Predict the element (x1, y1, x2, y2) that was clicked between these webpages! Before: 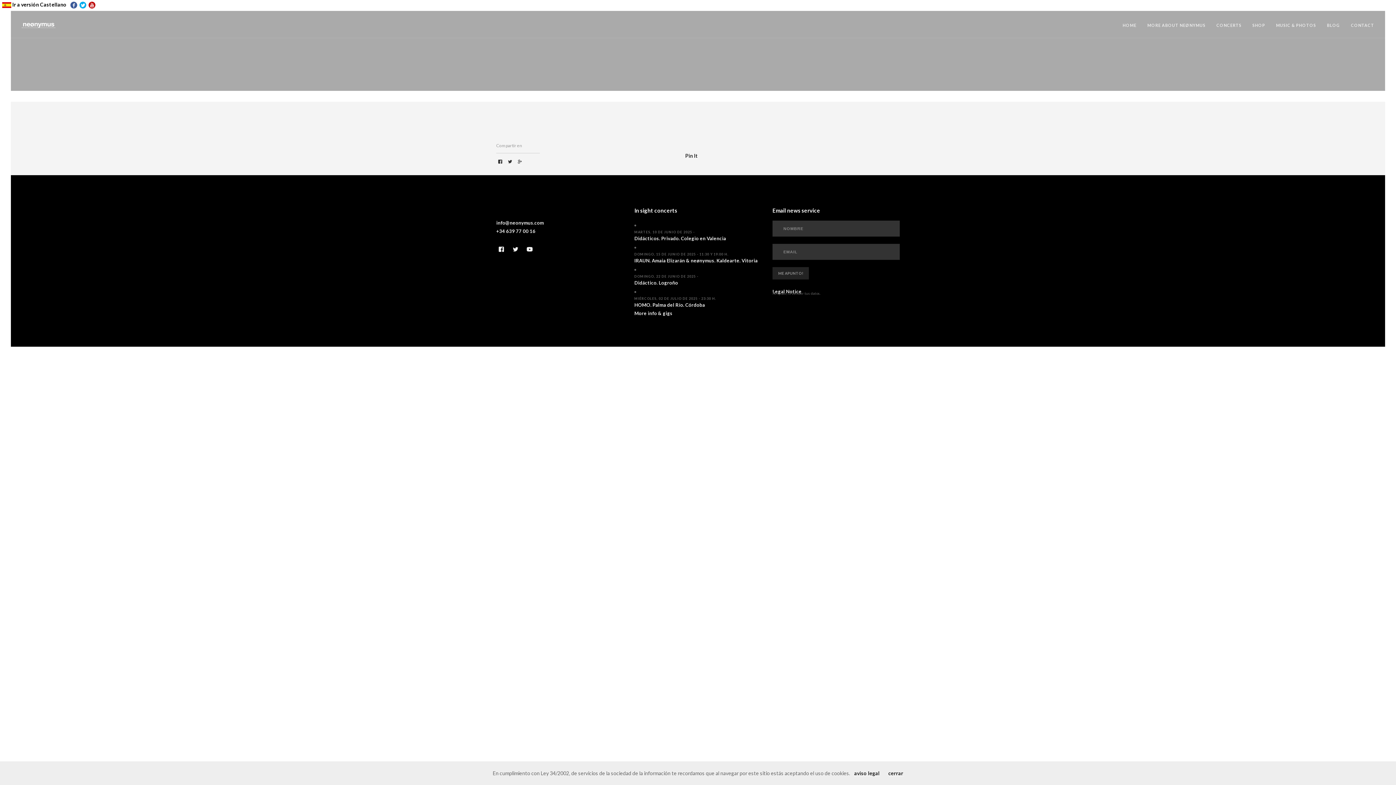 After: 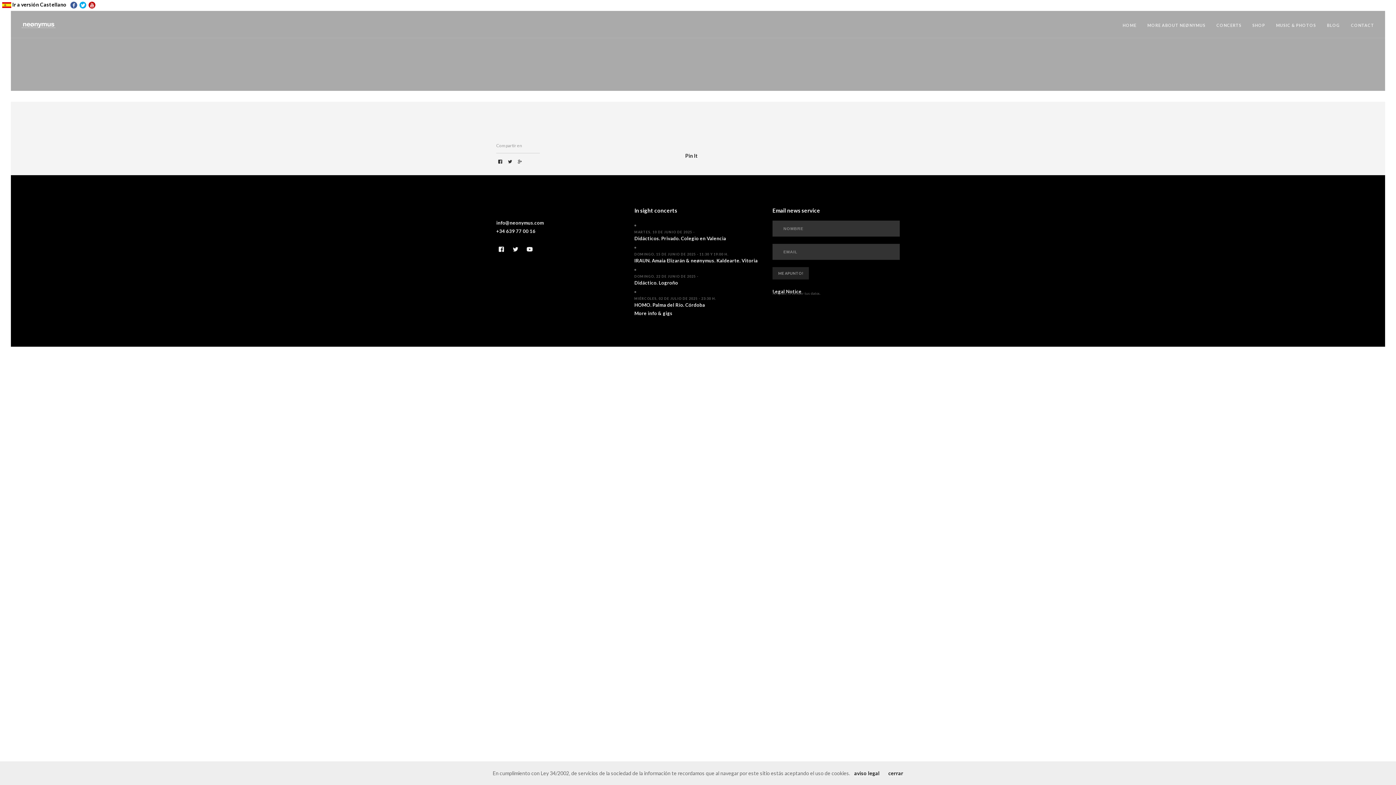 Action: bbox: (88, 1, 96, 8)